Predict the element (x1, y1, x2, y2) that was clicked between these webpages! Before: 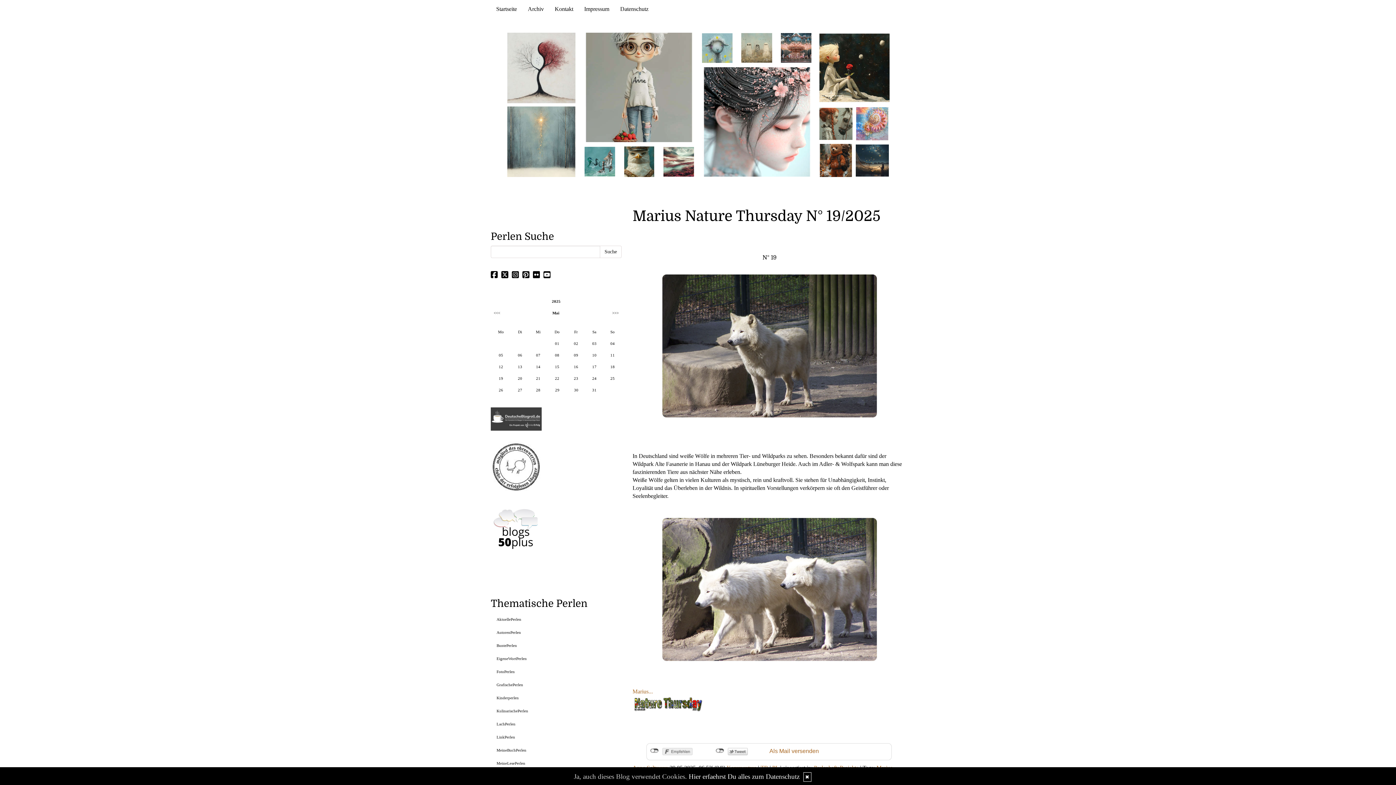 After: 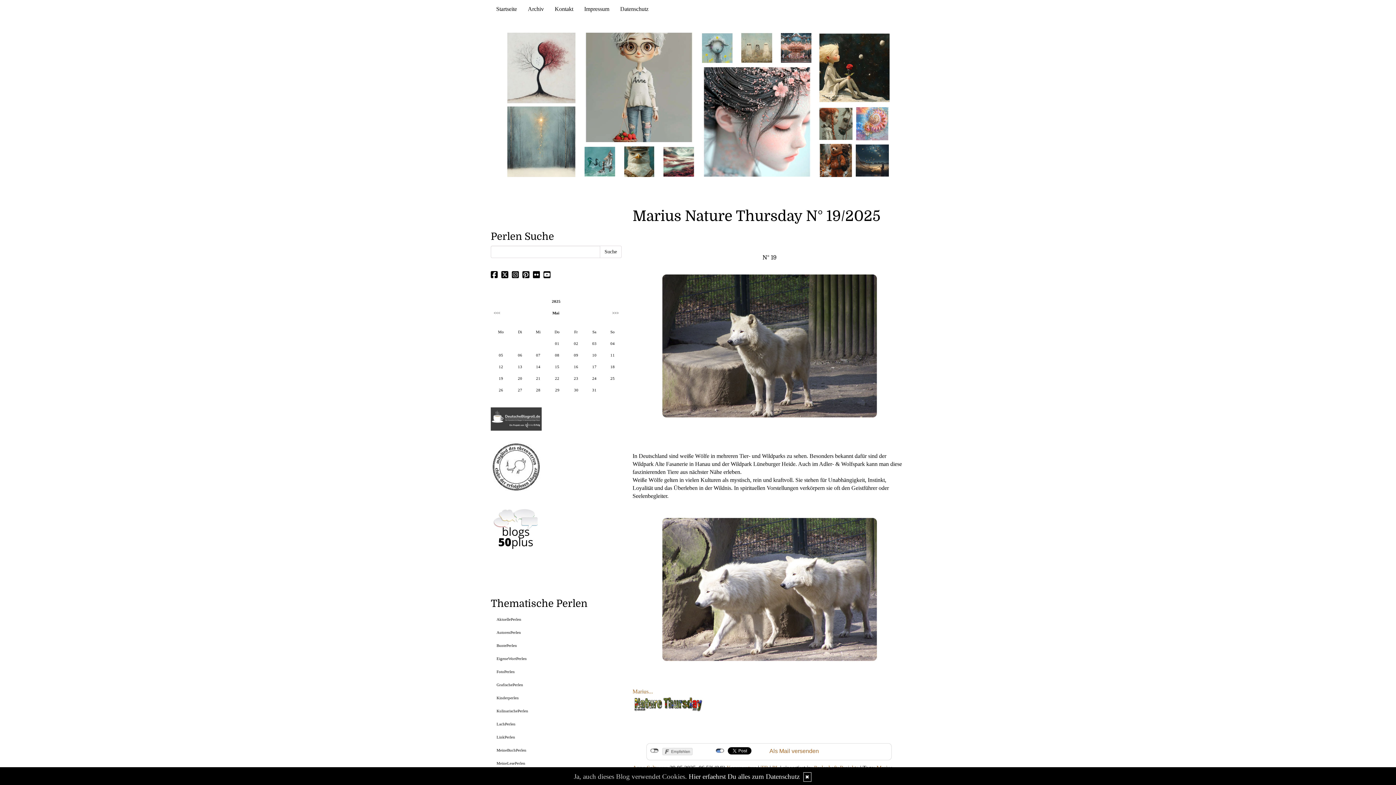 Action: bbox: (715, 749, 724, 753) label: nicht mit Twitter verbunden